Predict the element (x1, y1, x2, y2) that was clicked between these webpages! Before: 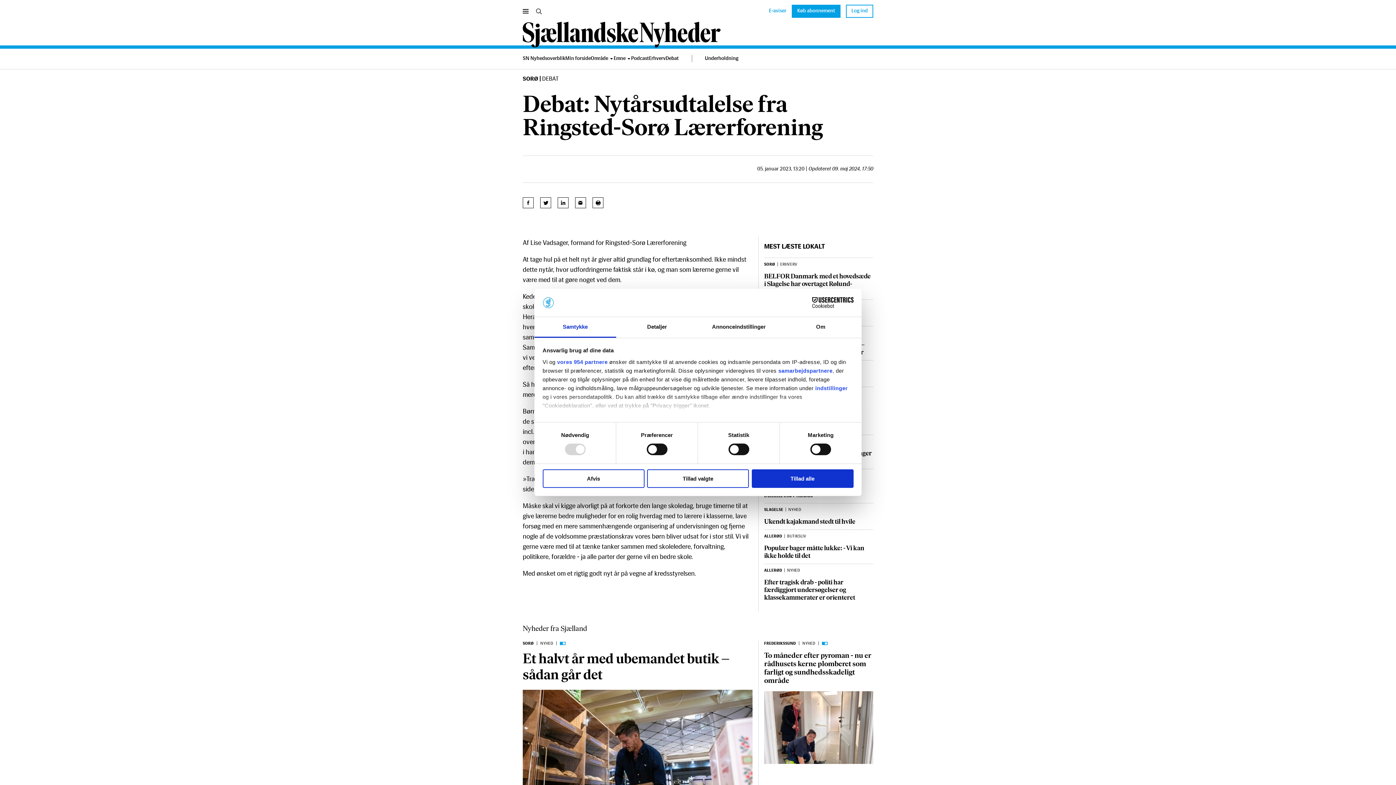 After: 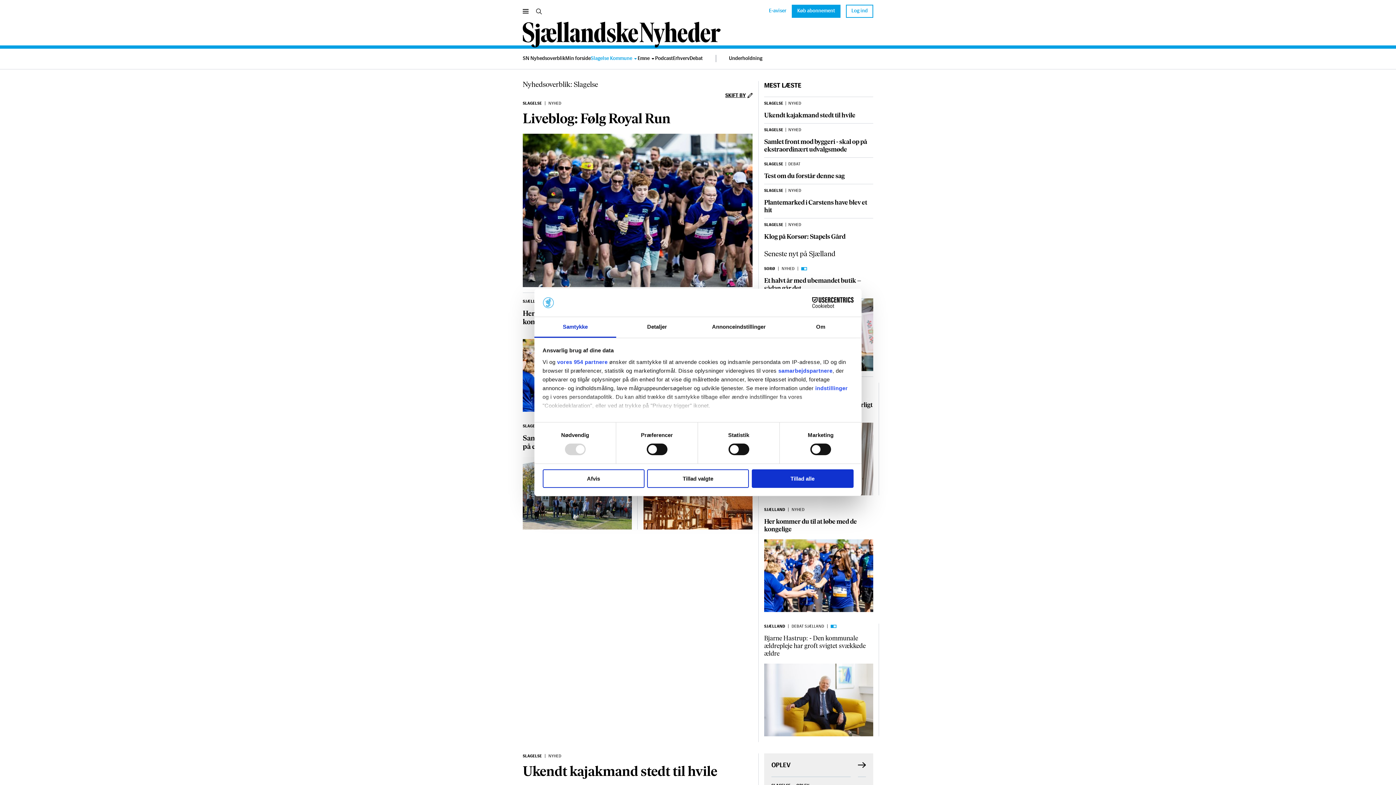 Action: bbox: (764, 508, 783, 512) label: SLAGELSE